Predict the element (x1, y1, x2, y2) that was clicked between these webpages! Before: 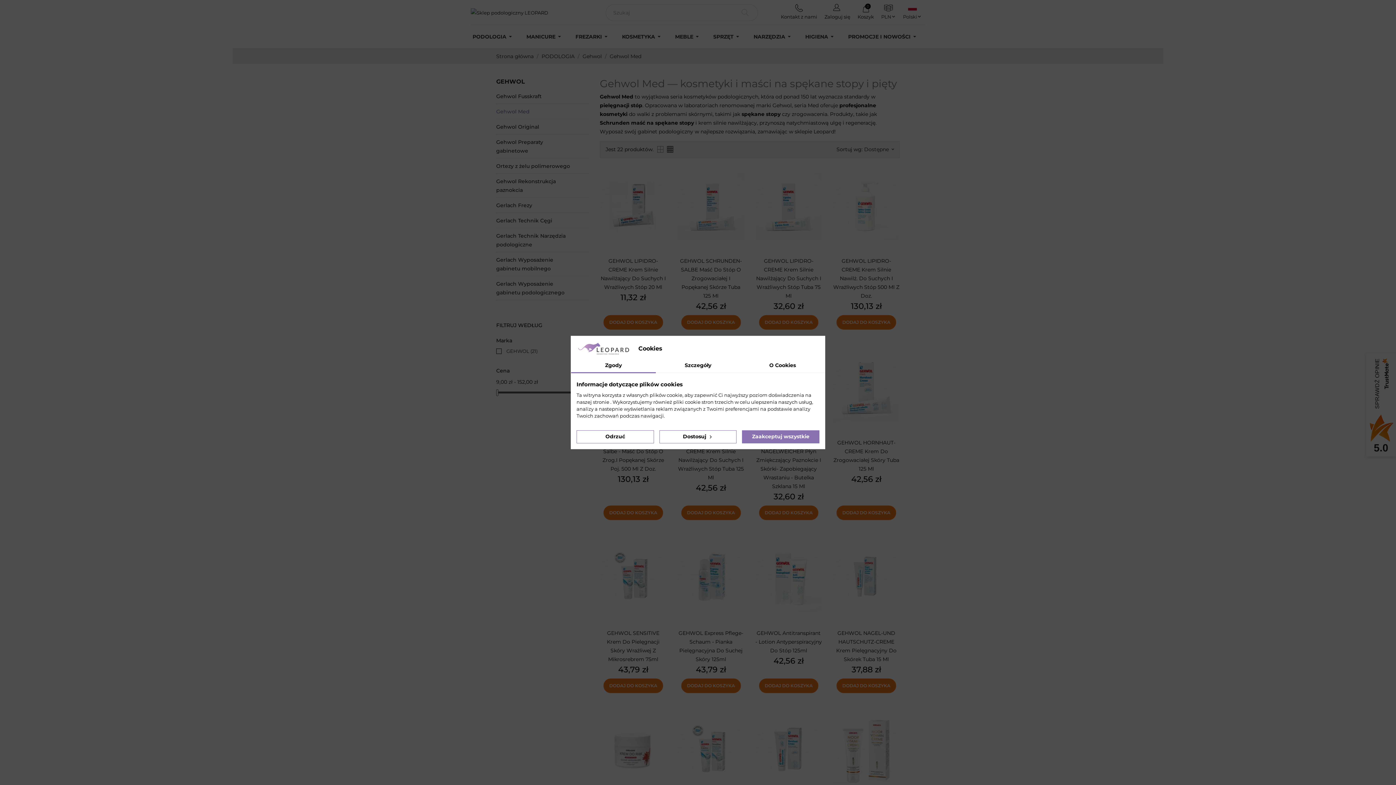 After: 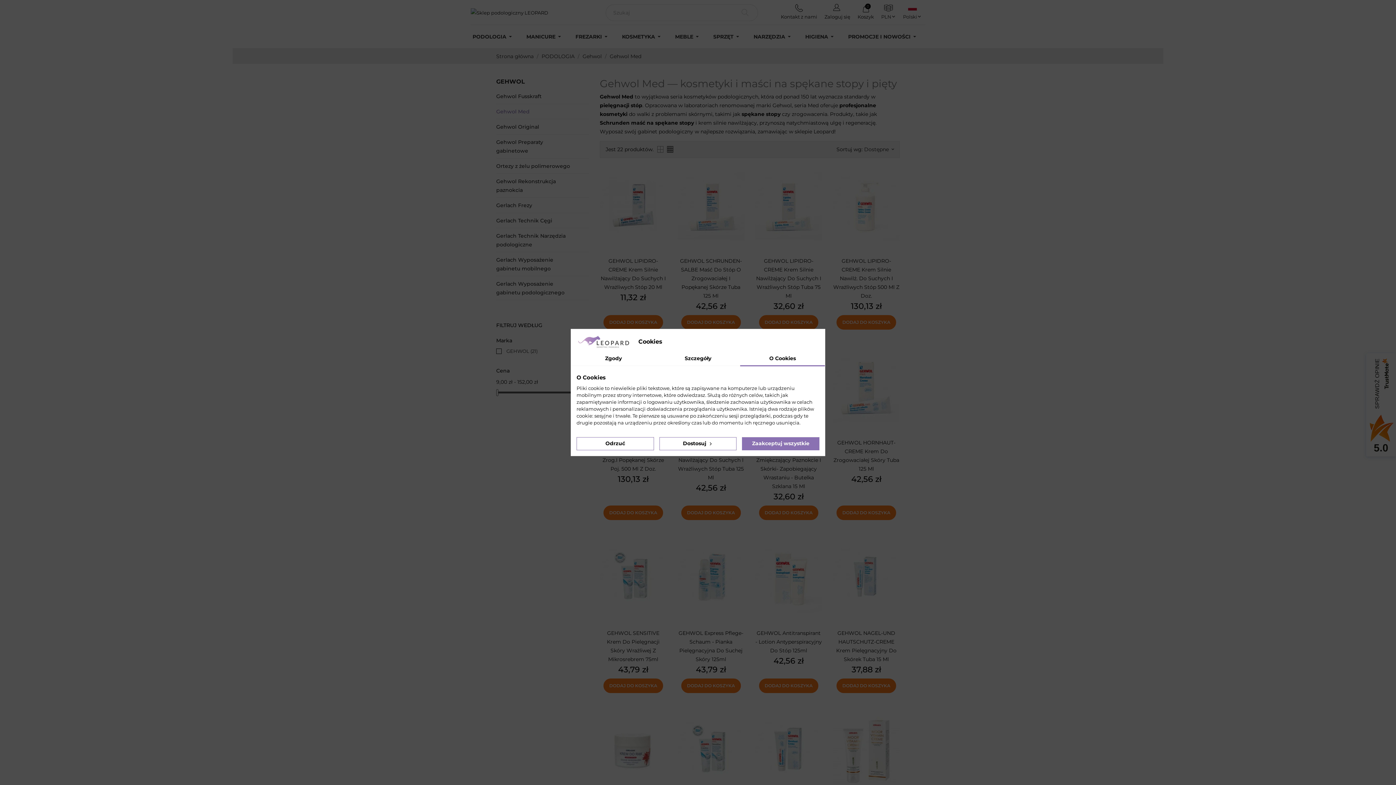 Action: bbox: (740, 358, 825, 373) label: O Cookies